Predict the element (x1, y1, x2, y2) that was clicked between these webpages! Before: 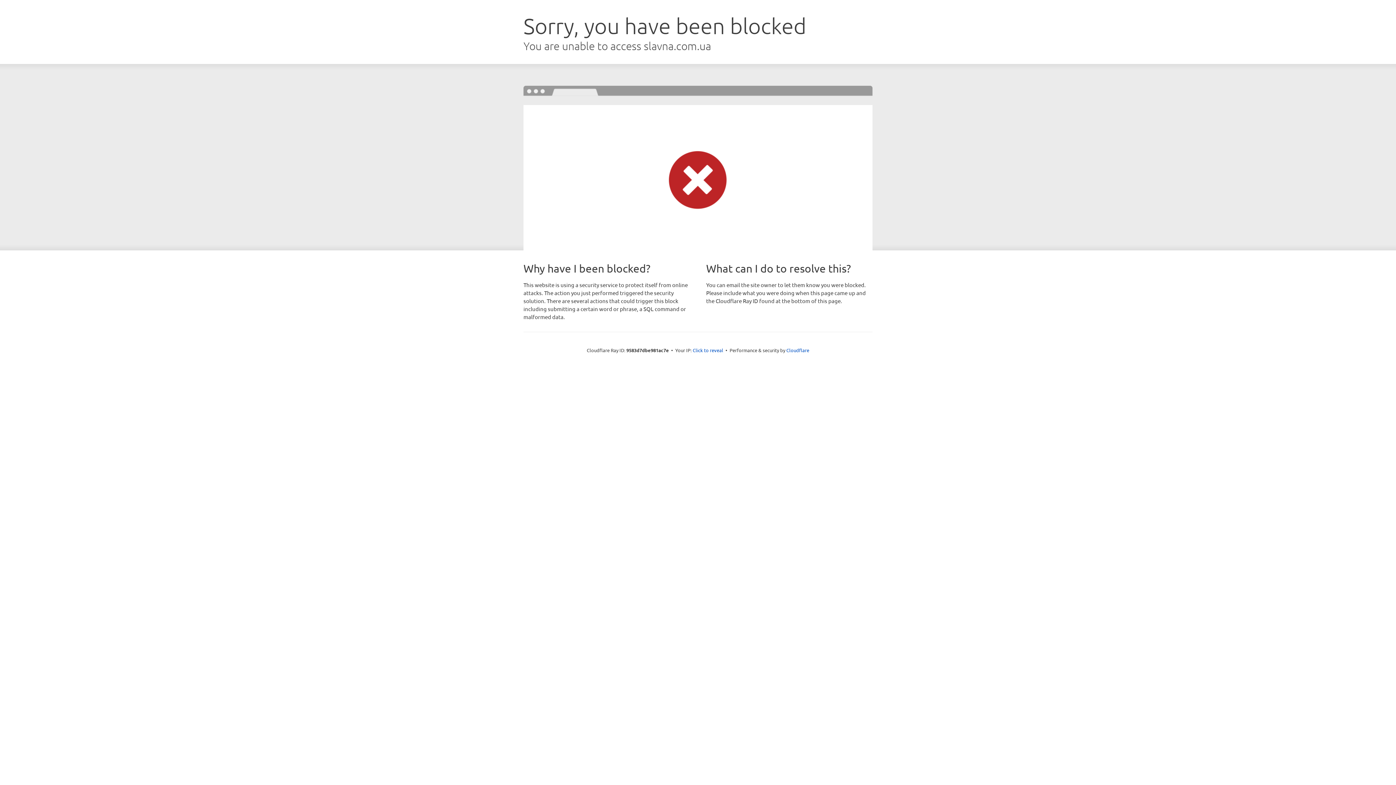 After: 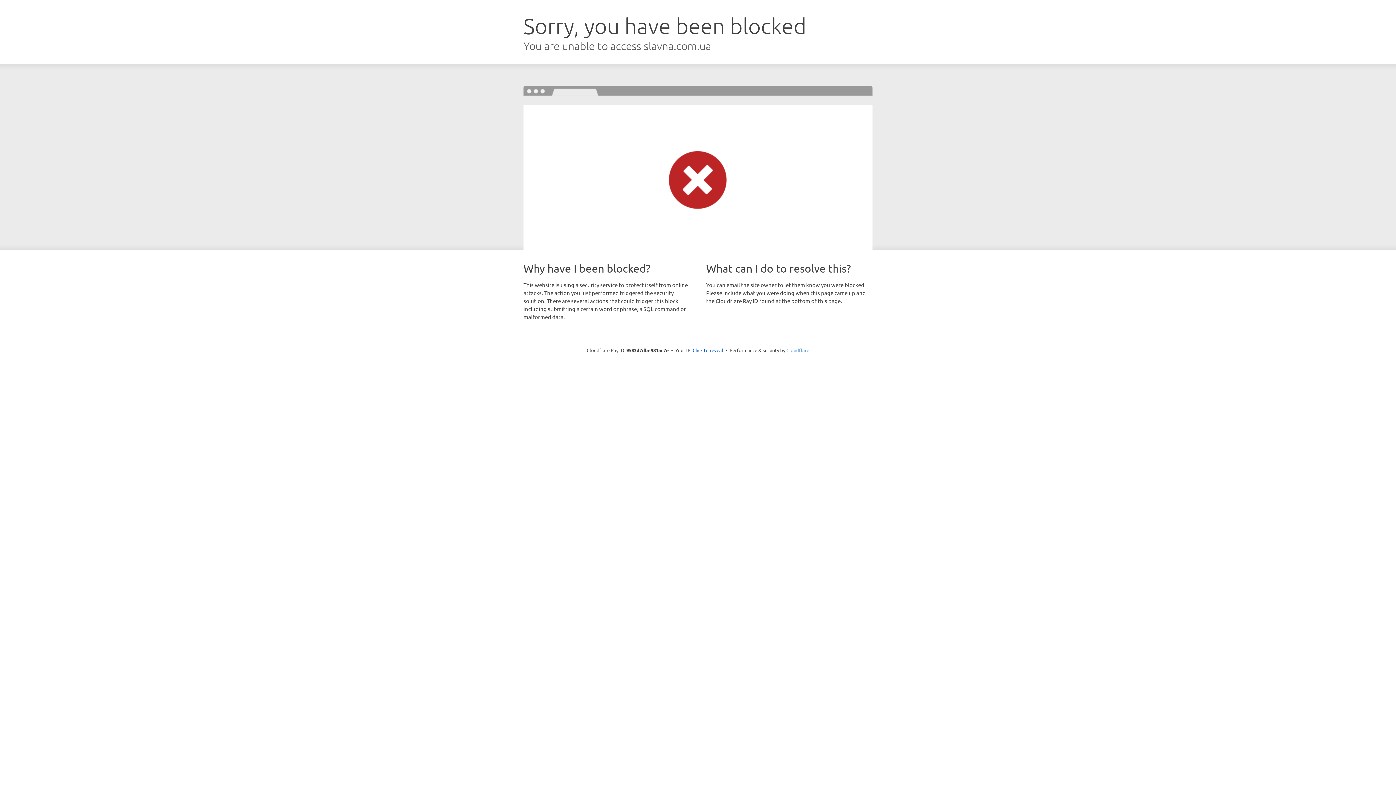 Action: bbox: (786, 347, 809, 353) label: Cloudflare